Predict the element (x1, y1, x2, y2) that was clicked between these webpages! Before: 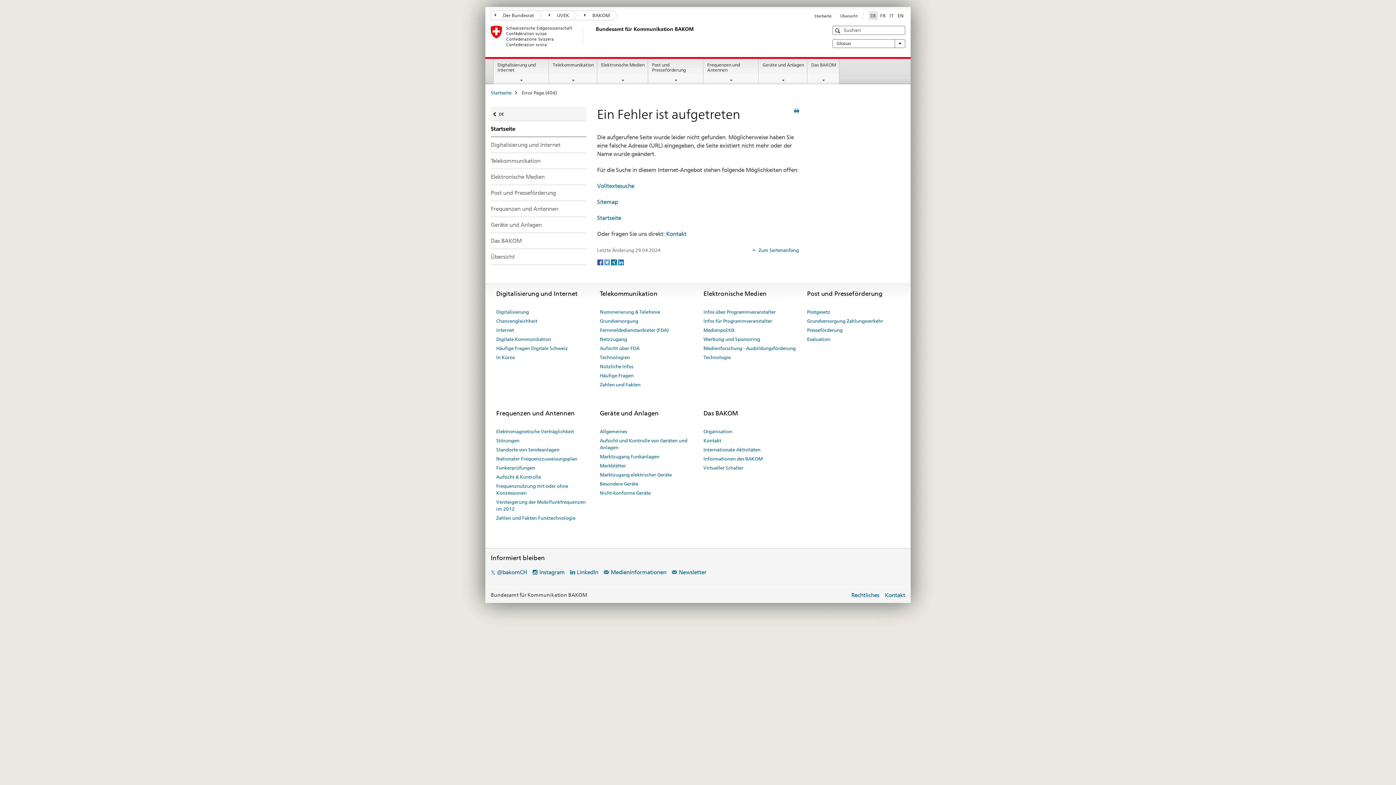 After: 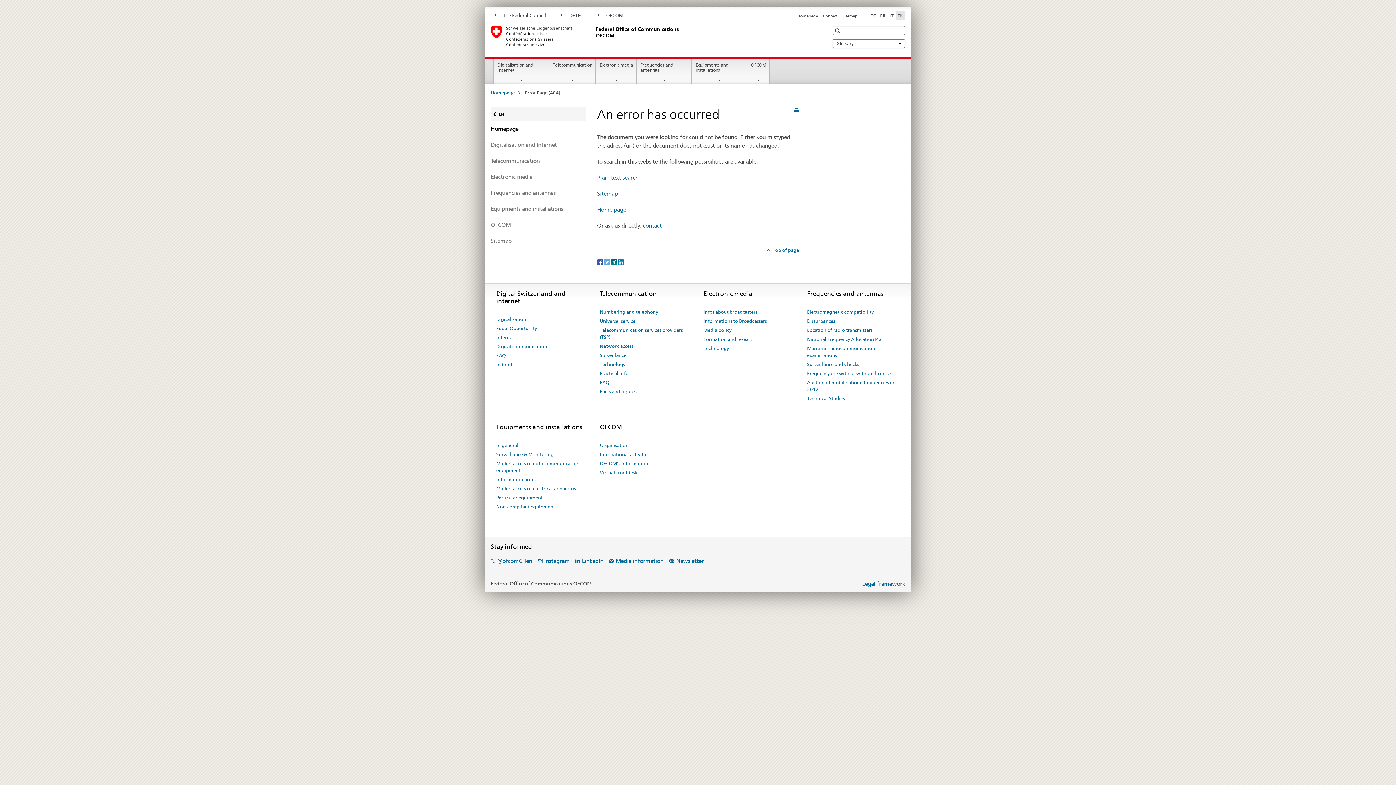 Action: label: Englisch bbox: (896, 11, 905, 19)